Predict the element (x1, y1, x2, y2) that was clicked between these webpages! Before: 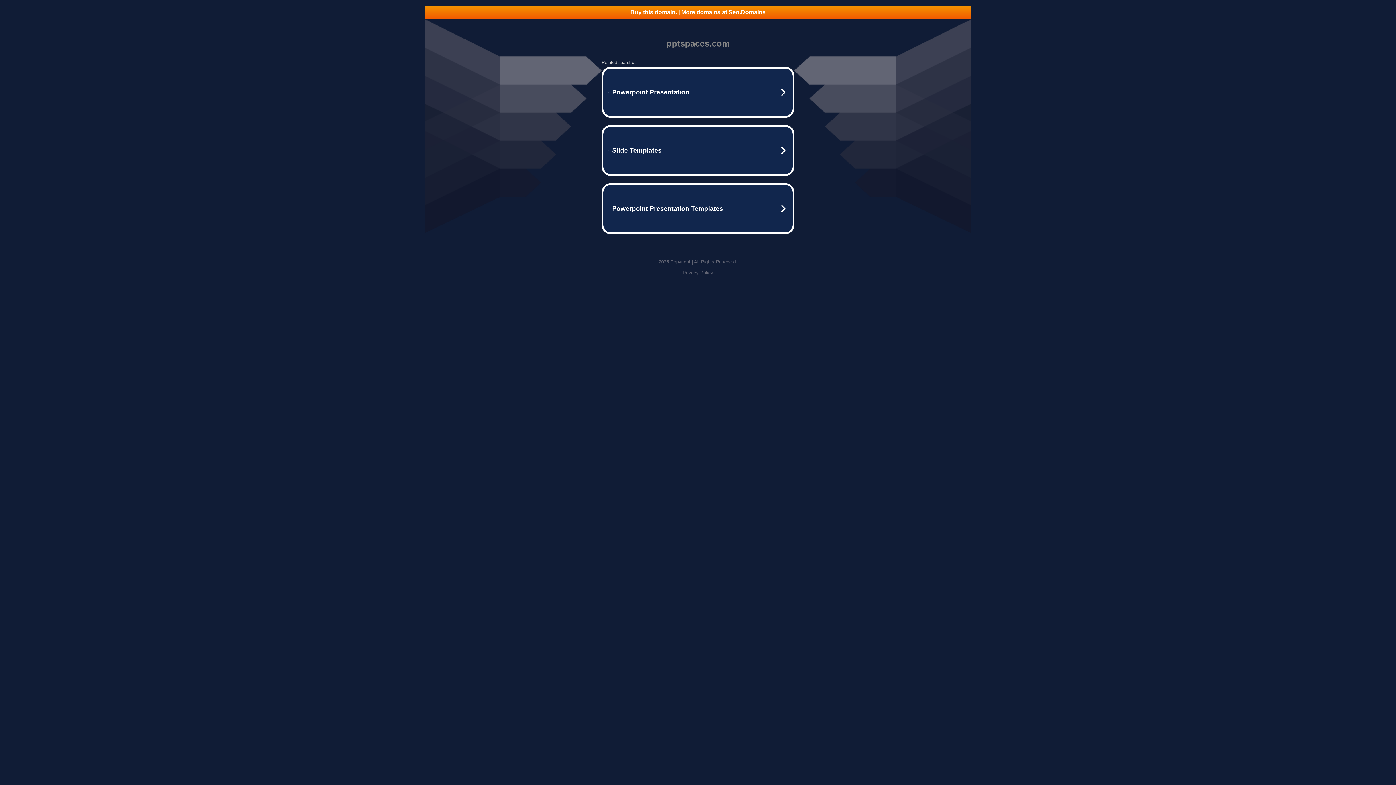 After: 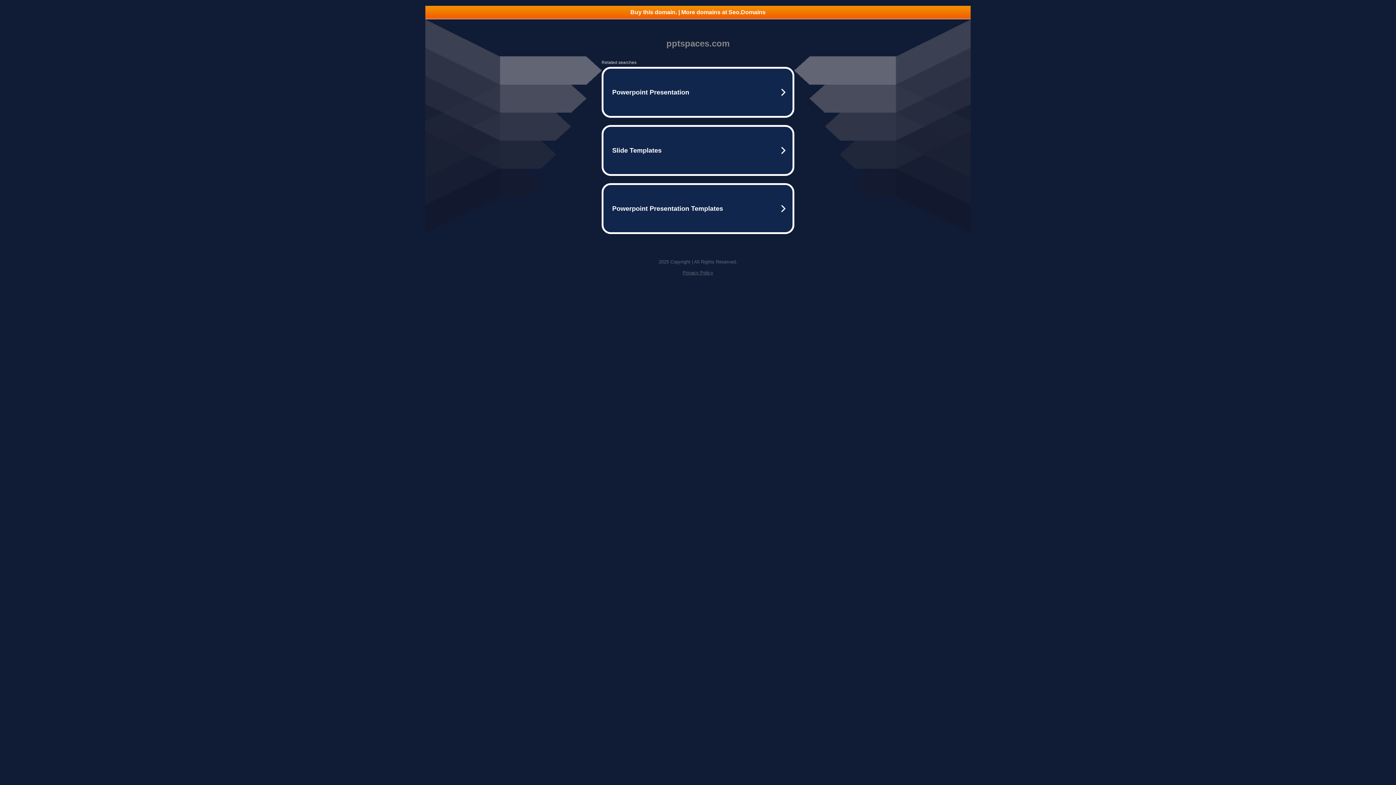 Action: label: Buy this domain. | More domains at Seo.Domains bbox: (425, 5, 970, 18)